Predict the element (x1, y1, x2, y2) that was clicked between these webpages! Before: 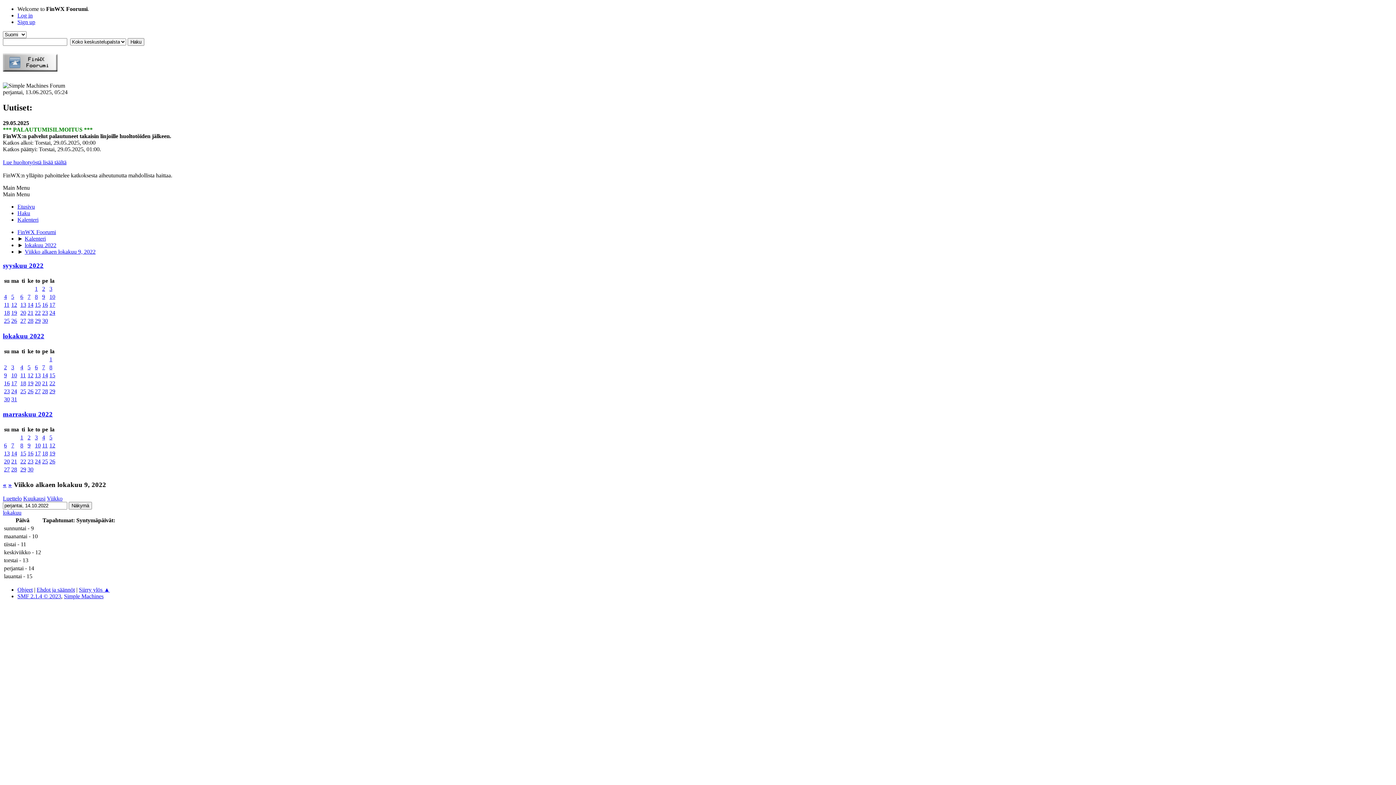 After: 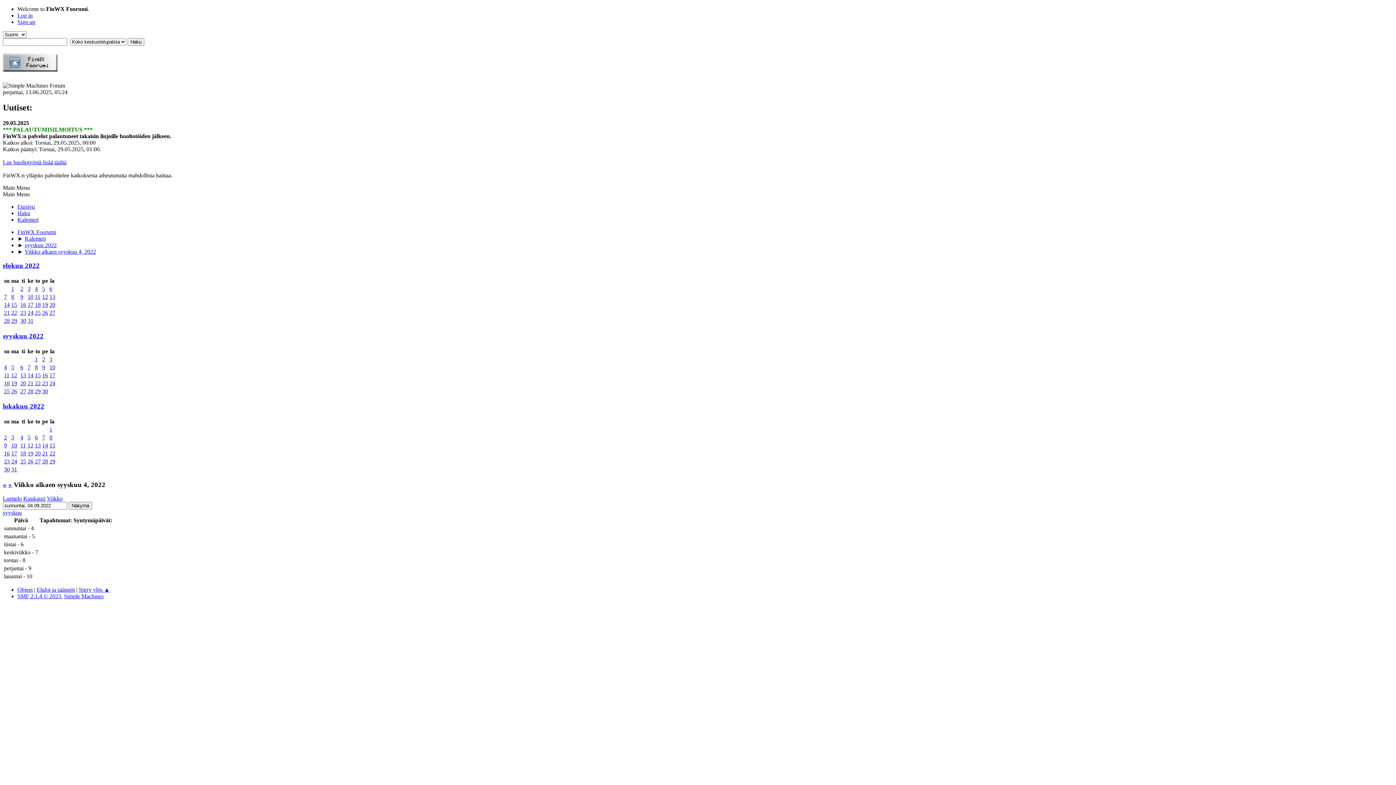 Action: label: 4 bbox: (4, 293, 6, 300)